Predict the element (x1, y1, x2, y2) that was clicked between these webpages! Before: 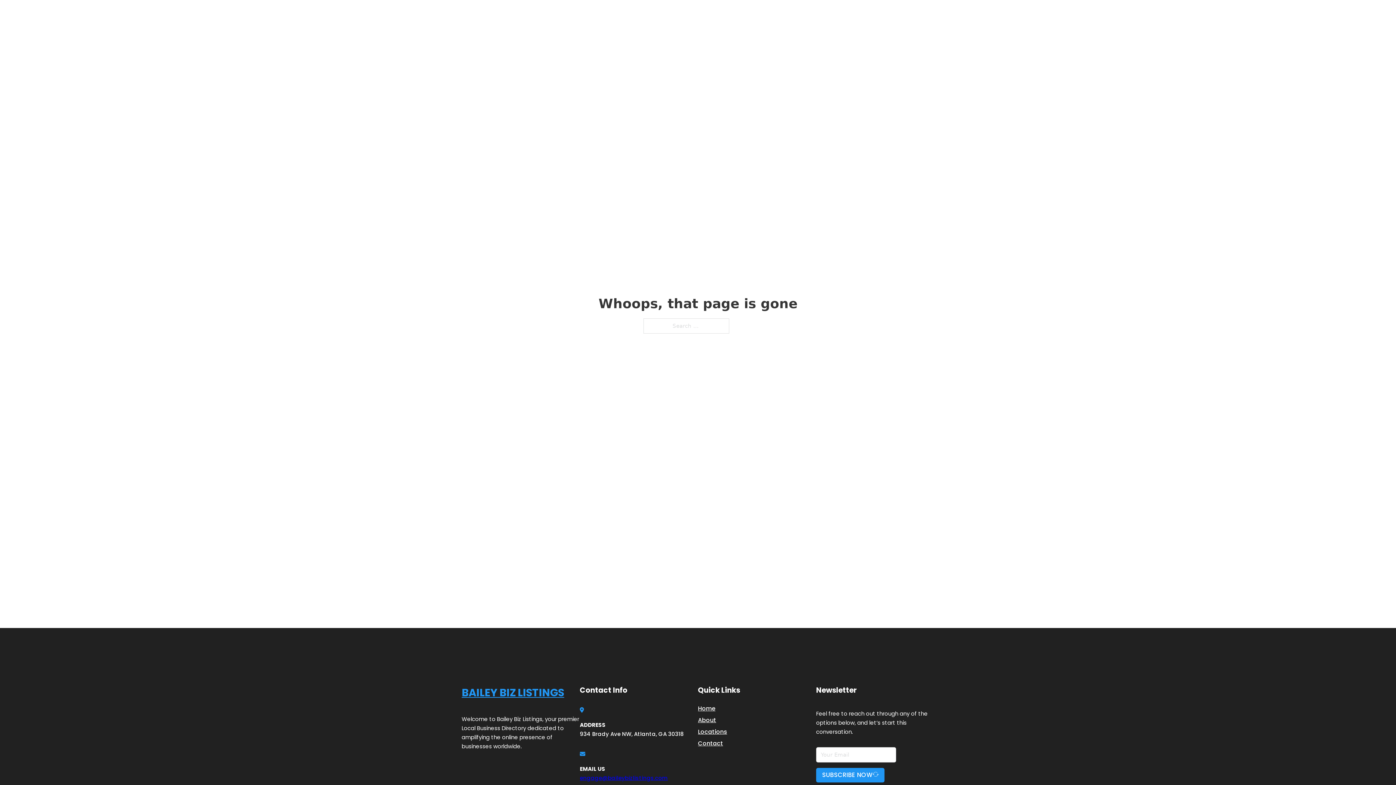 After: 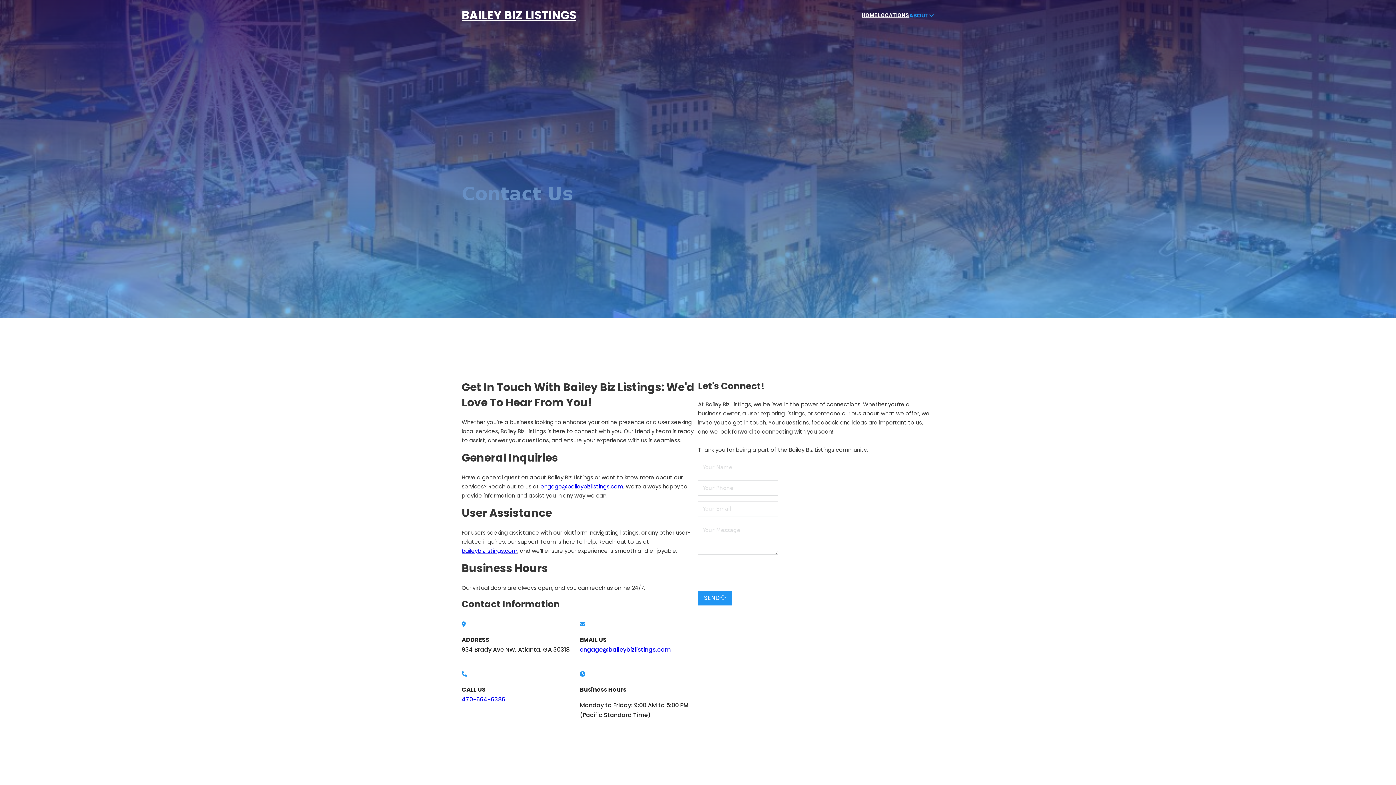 Action: bbox: (698, 738, 723, 748) label: Contact